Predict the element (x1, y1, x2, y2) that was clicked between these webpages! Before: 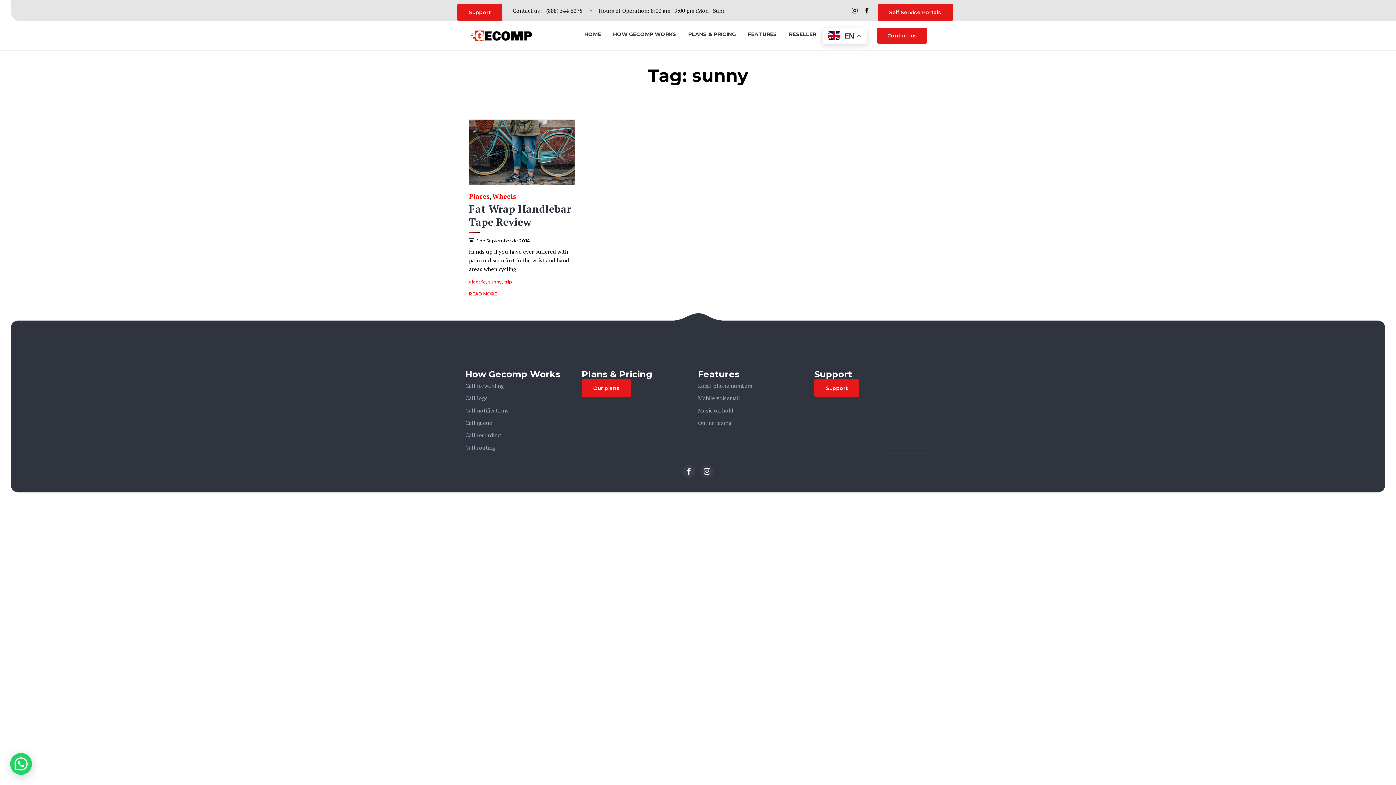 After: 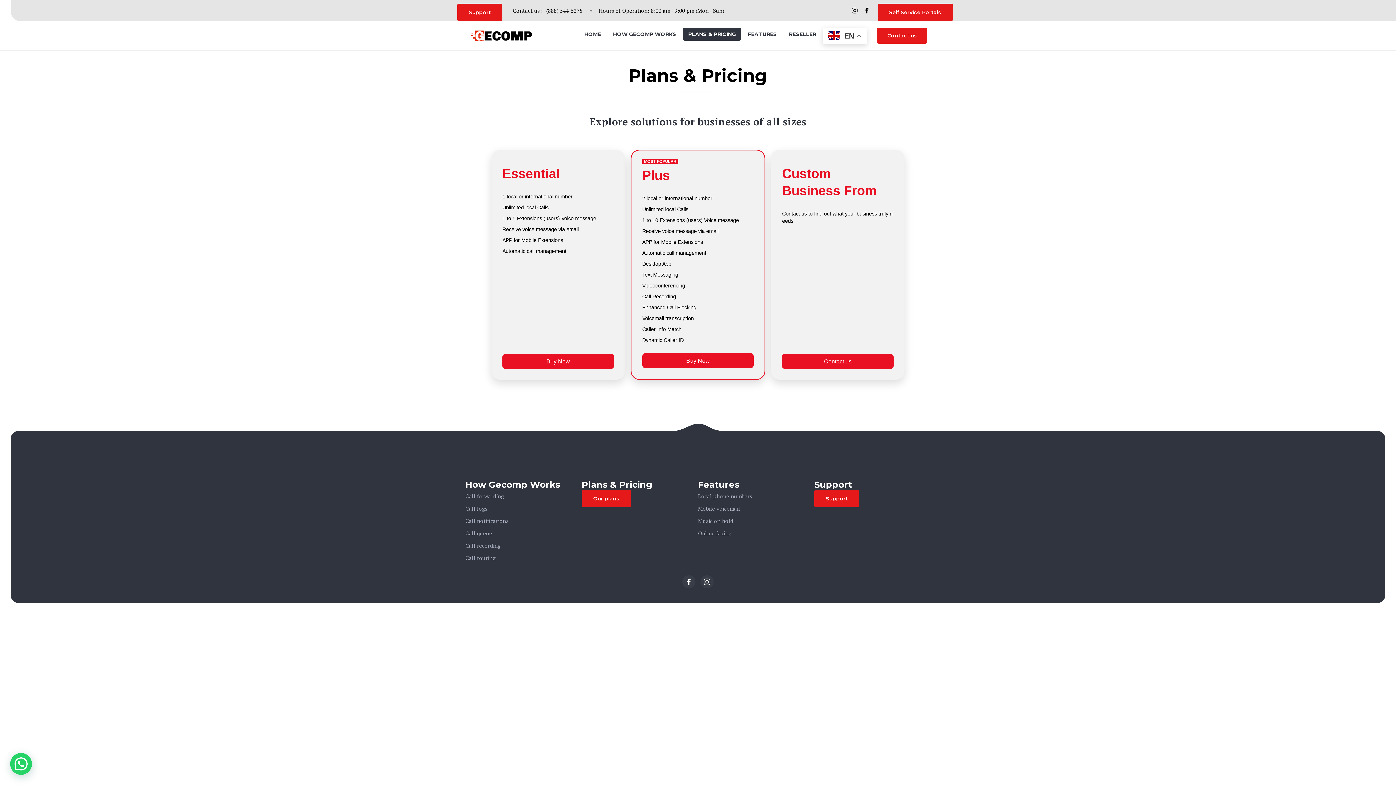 Action: bbox: (581, 379, 631, 397) label: Our plans